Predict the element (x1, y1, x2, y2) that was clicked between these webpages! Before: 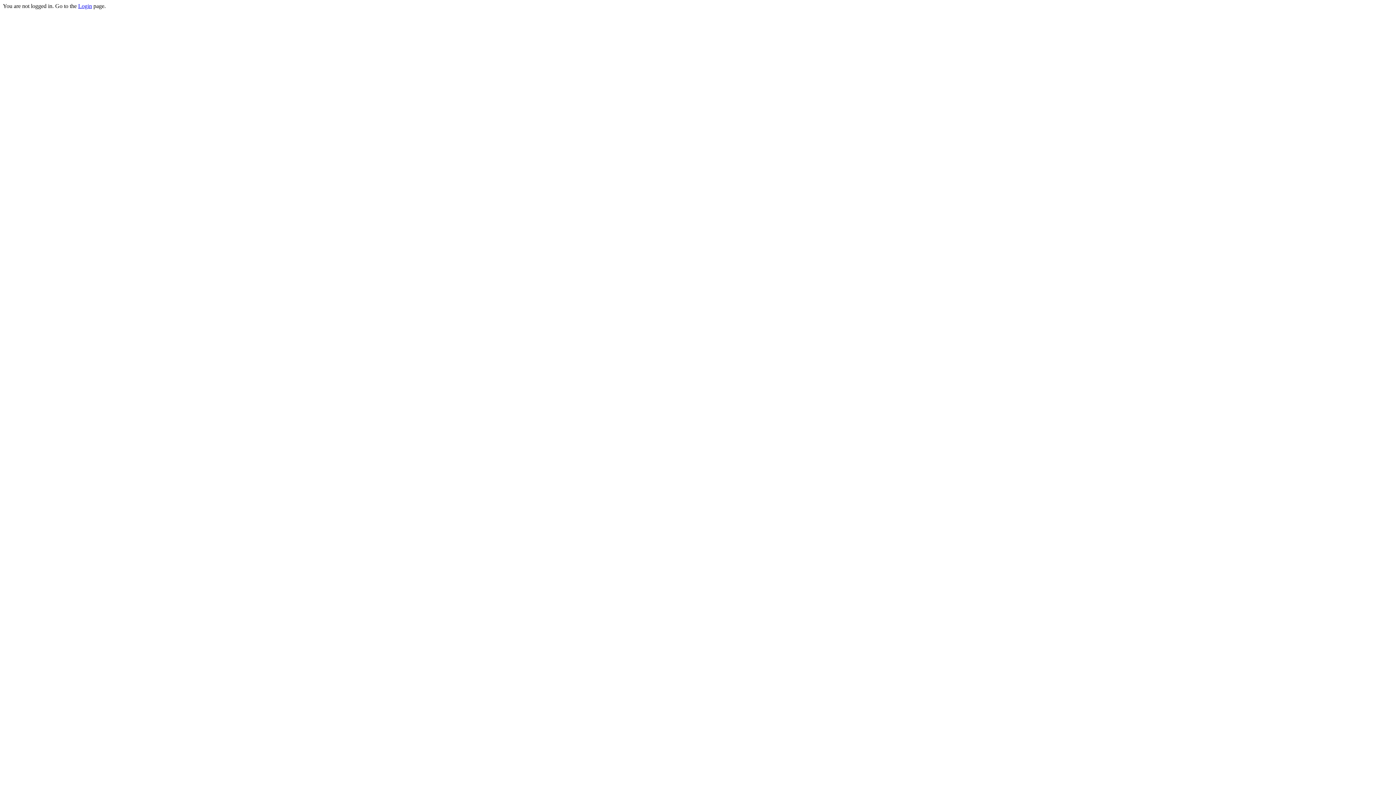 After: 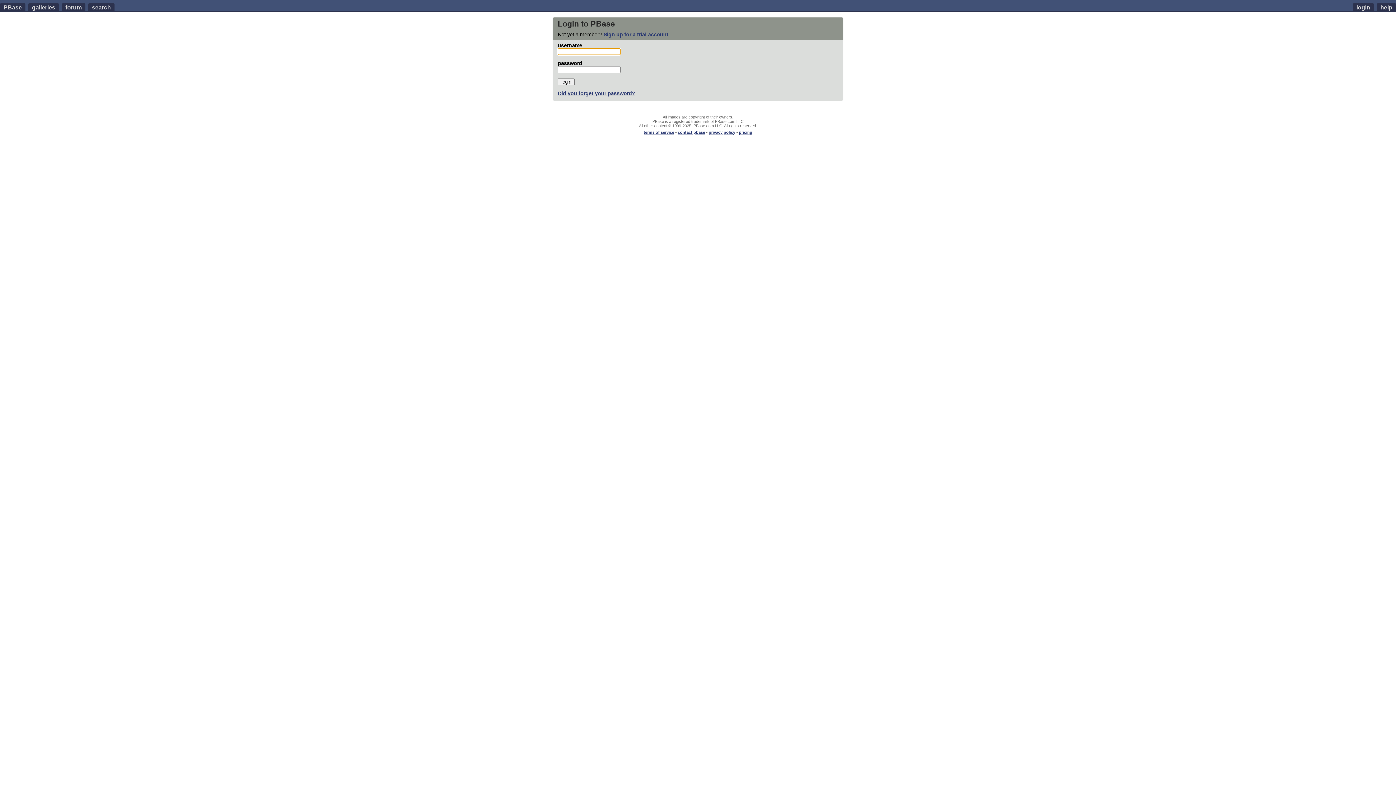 Action: label: Login bbox: (78, 2, 92, 9)